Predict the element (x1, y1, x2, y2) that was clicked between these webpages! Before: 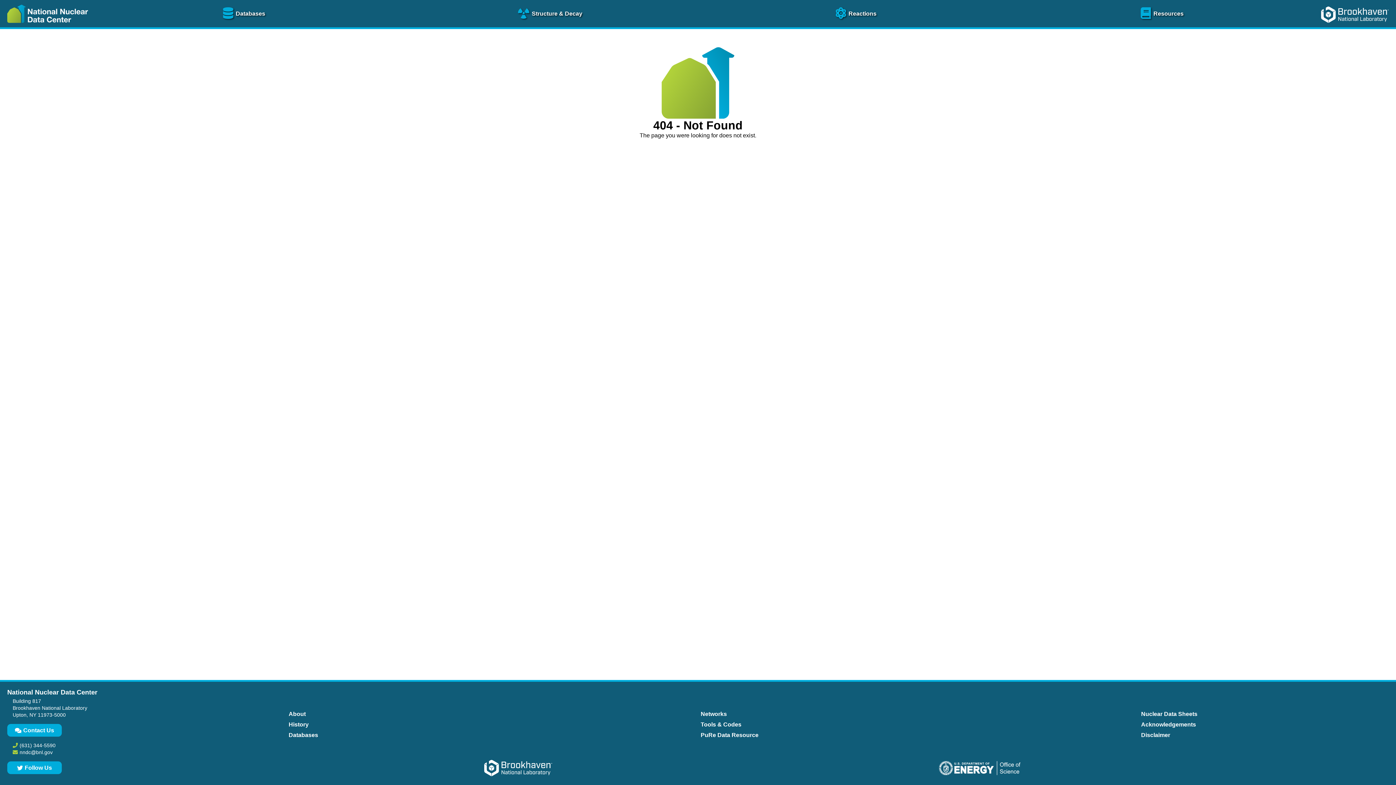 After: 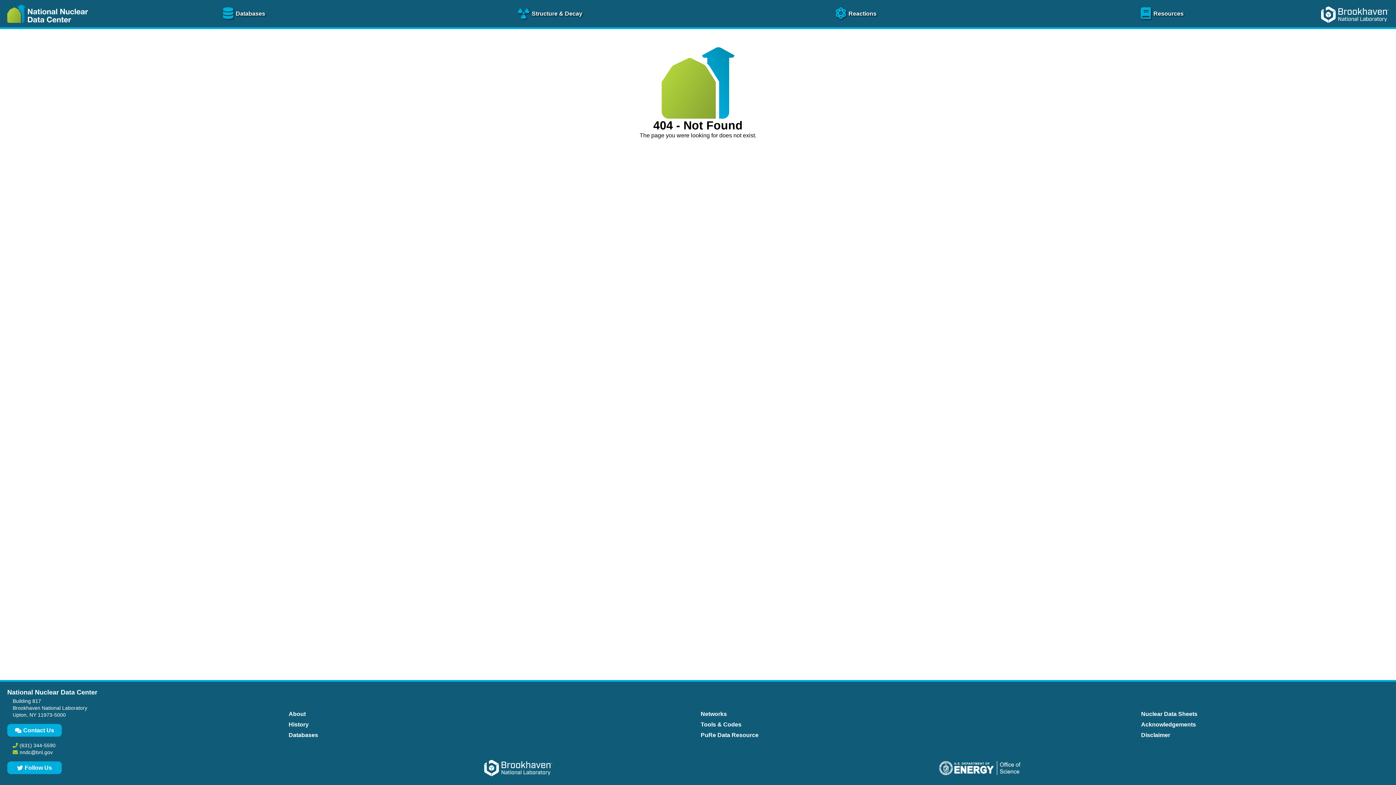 Action: bbox: (939, 761, 1020, 776)